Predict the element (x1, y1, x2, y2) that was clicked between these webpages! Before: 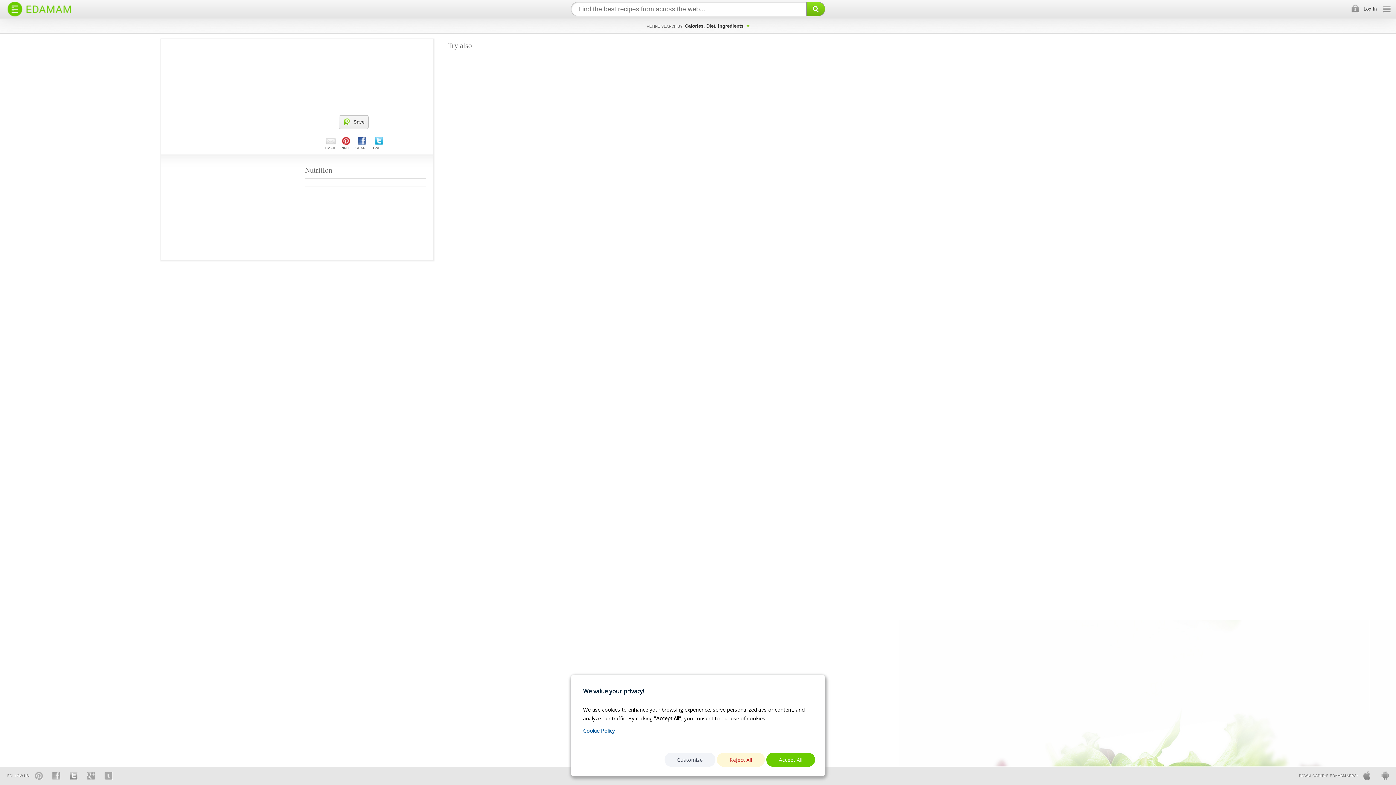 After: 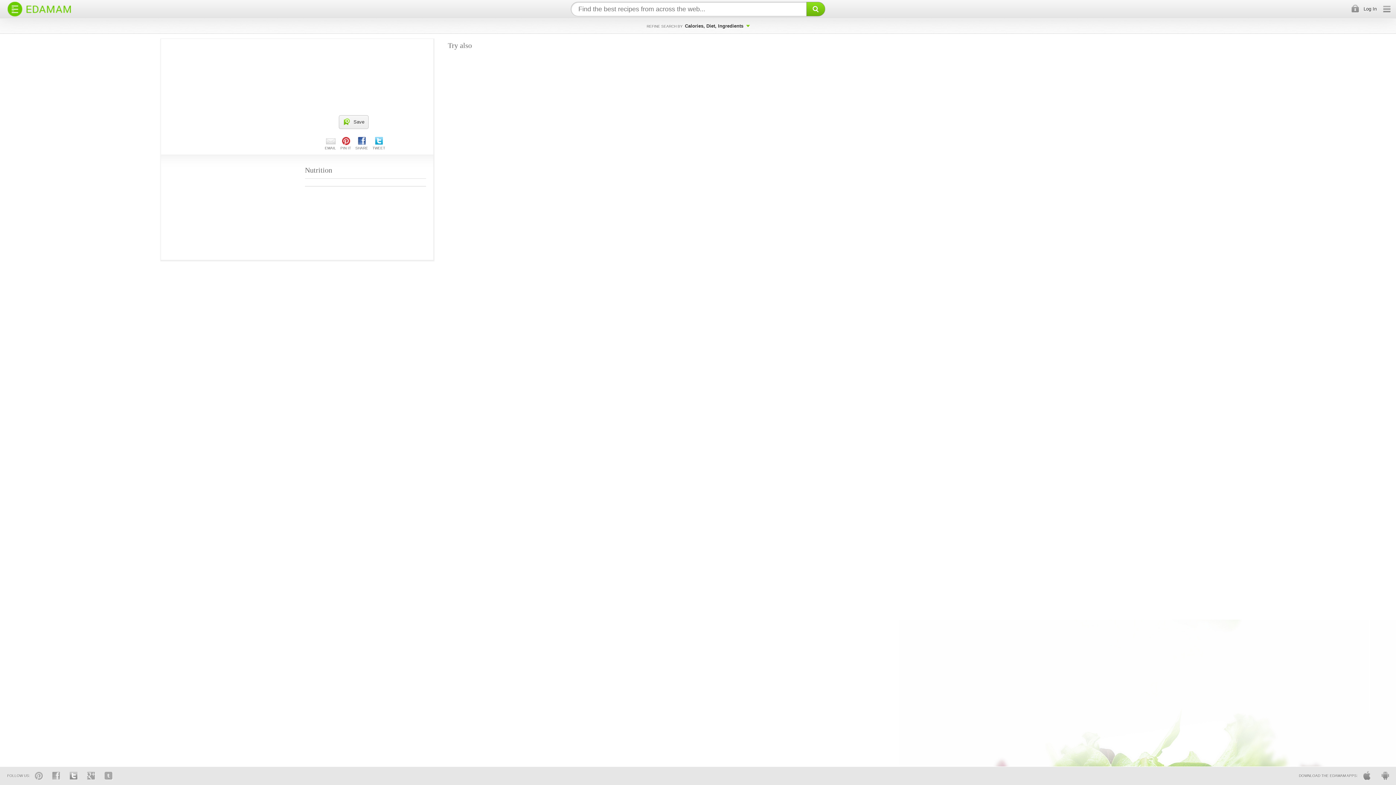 Action: bbox: (717, 753, 764, 767) label: Reject All